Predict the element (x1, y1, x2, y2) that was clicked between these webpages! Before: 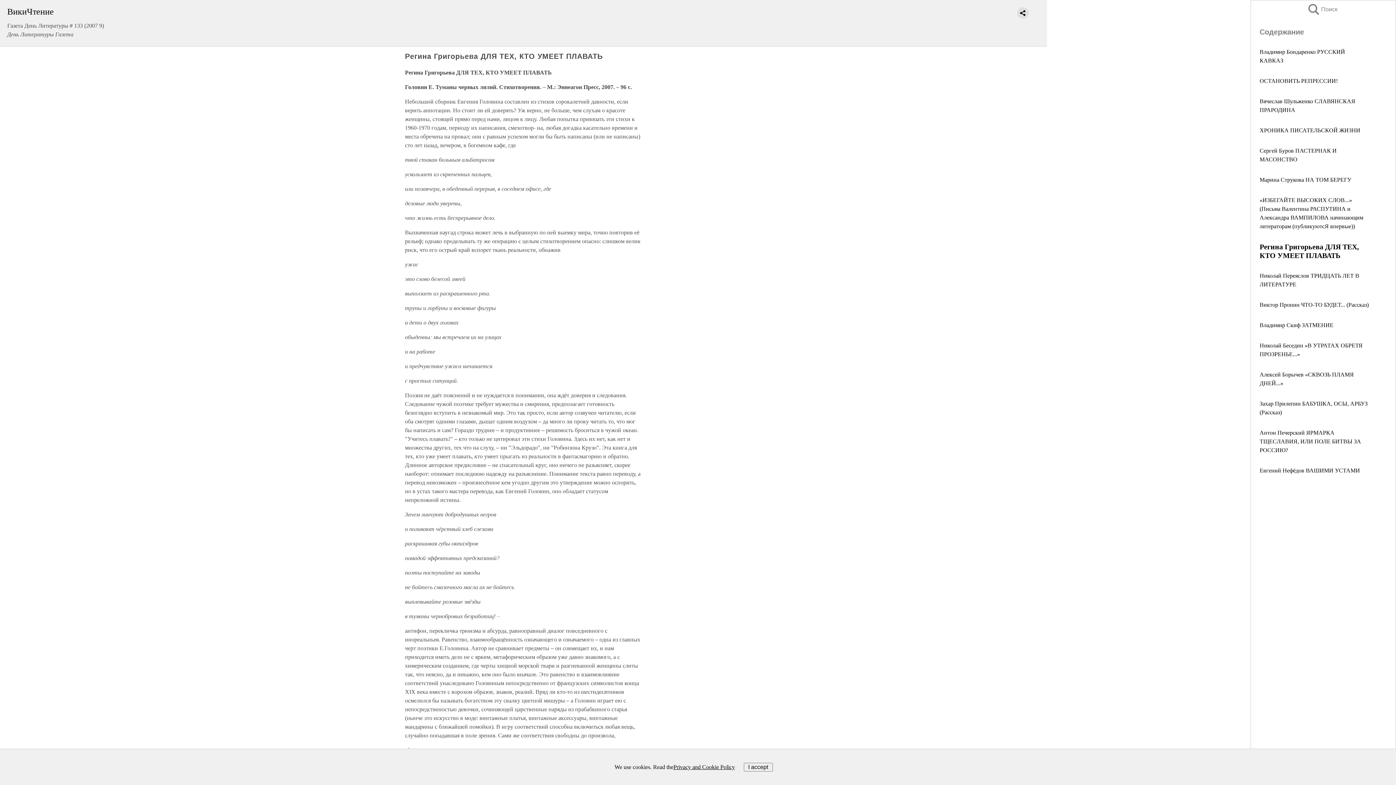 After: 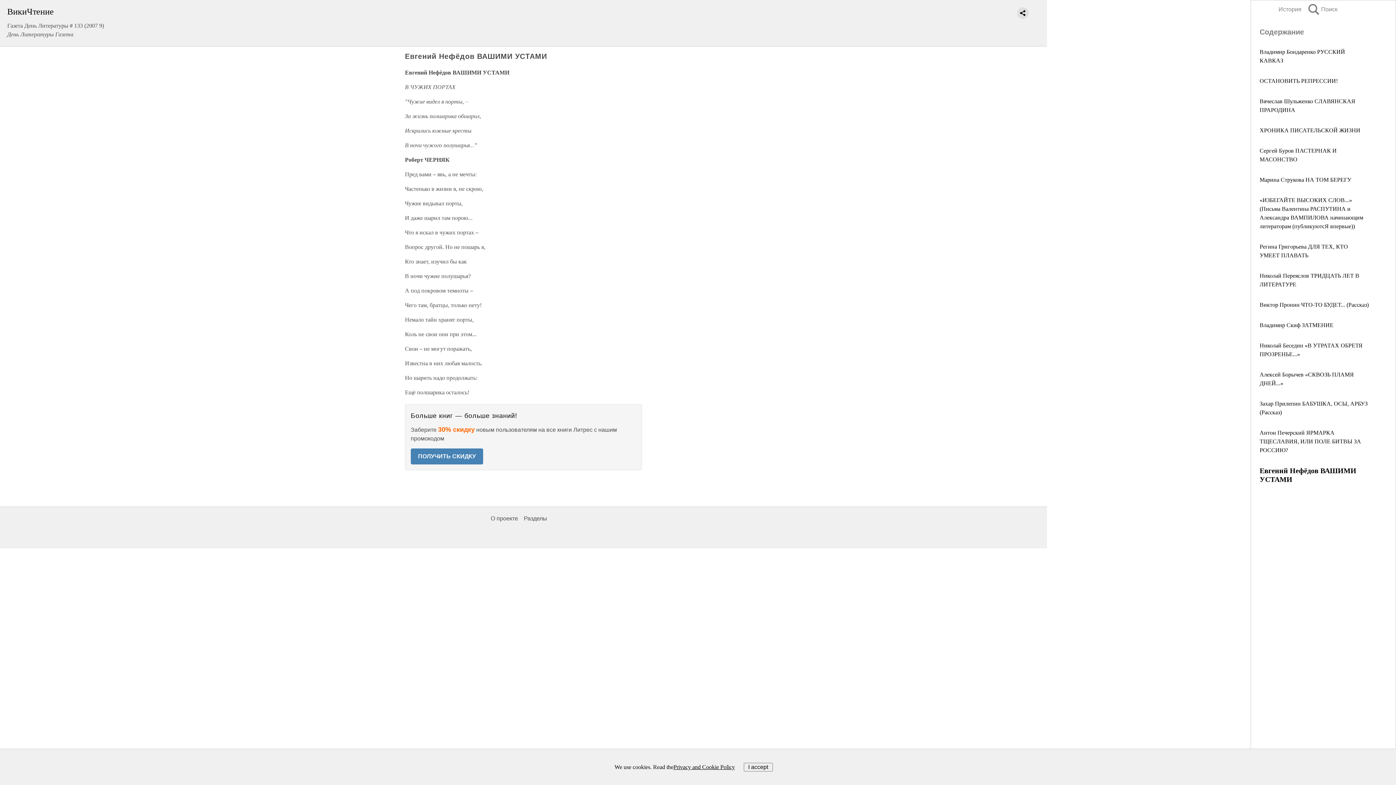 Action: bbox: (1260, 467, 1360, 473) label: Евгений Нефёдов ВАШИМИ УСТАМИ